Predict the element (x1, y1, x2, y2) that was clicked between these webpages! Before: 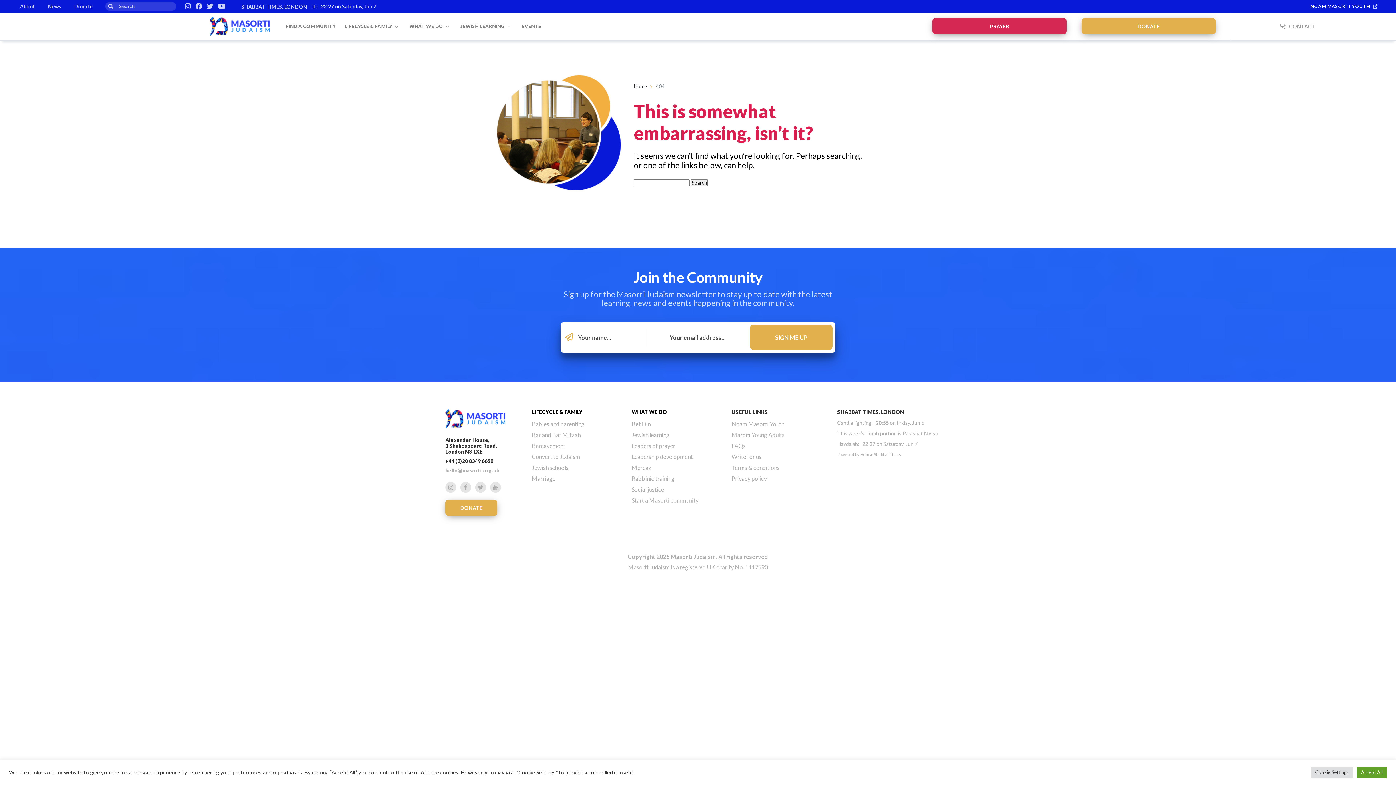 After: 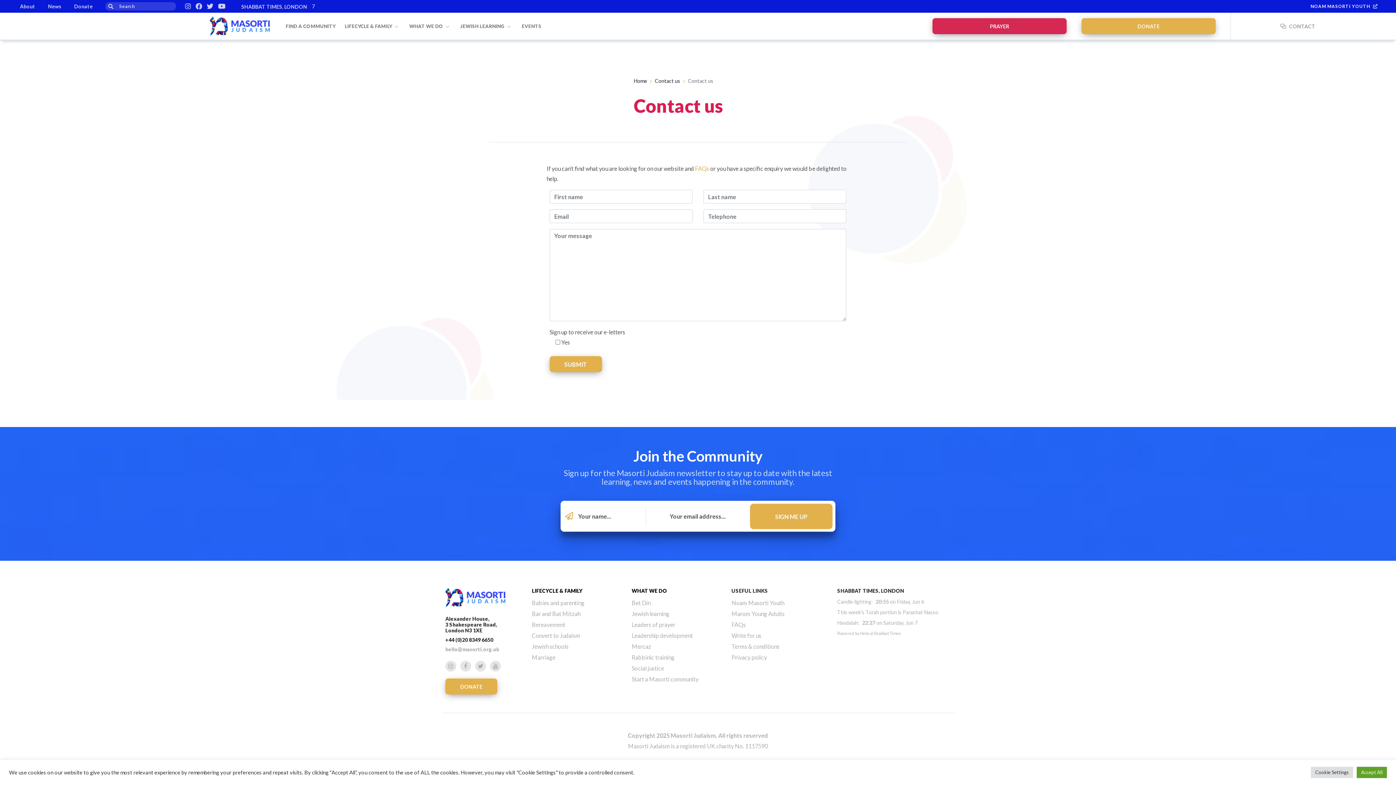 Action: bbox: (1231, 18, 1365, 34) label:  CONTACT